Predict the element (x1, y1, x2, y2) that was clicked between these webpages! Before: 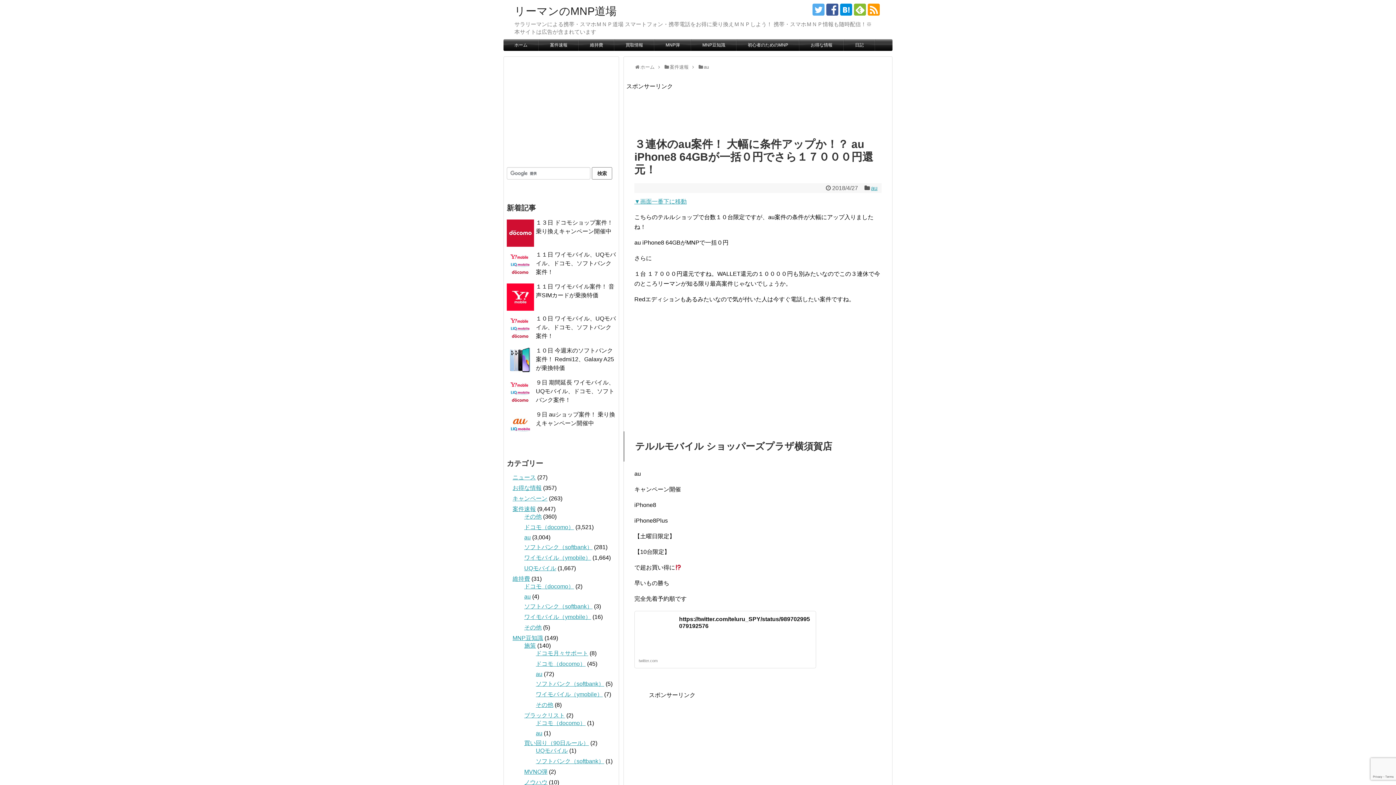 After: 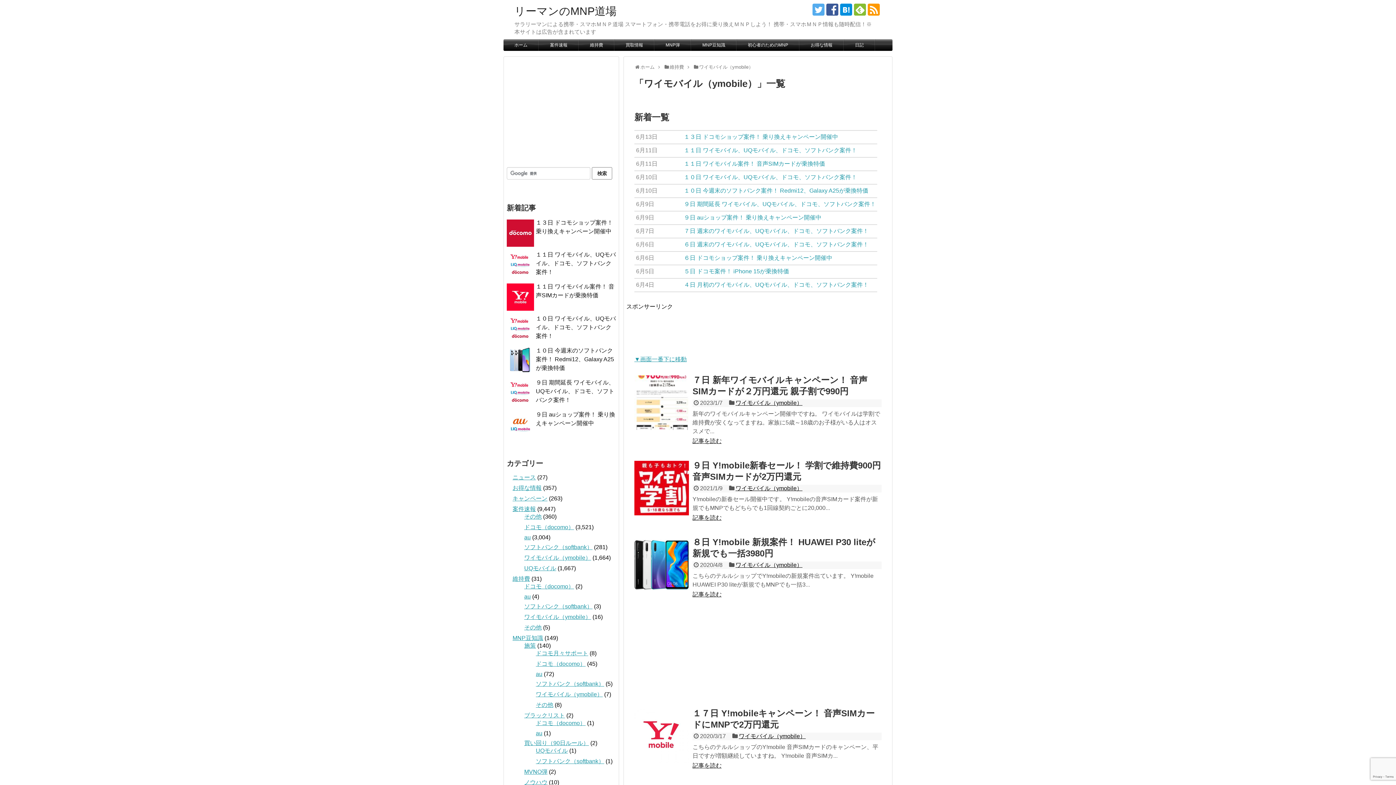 Action: label: ワイモバイル（ymobile） bbox: (524, 614, 591, 620)